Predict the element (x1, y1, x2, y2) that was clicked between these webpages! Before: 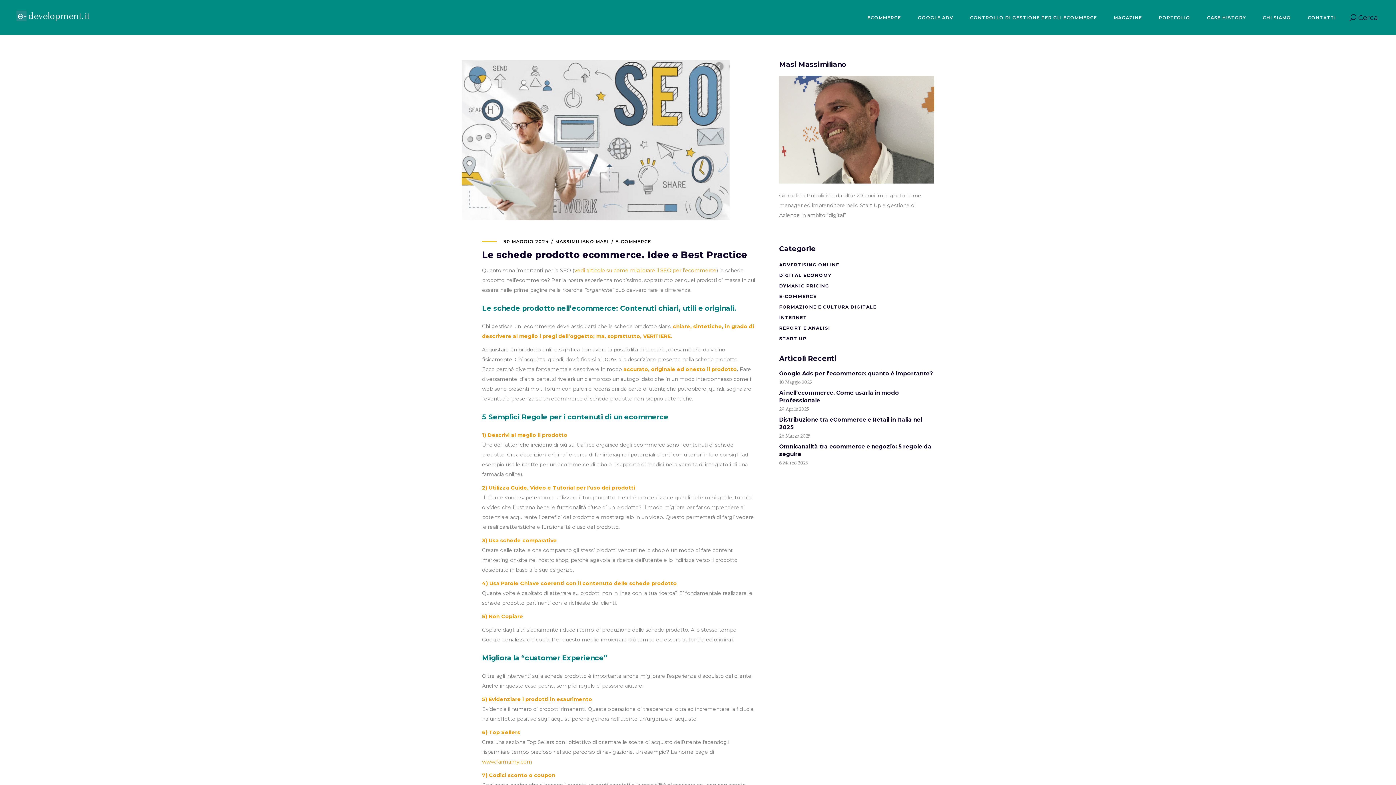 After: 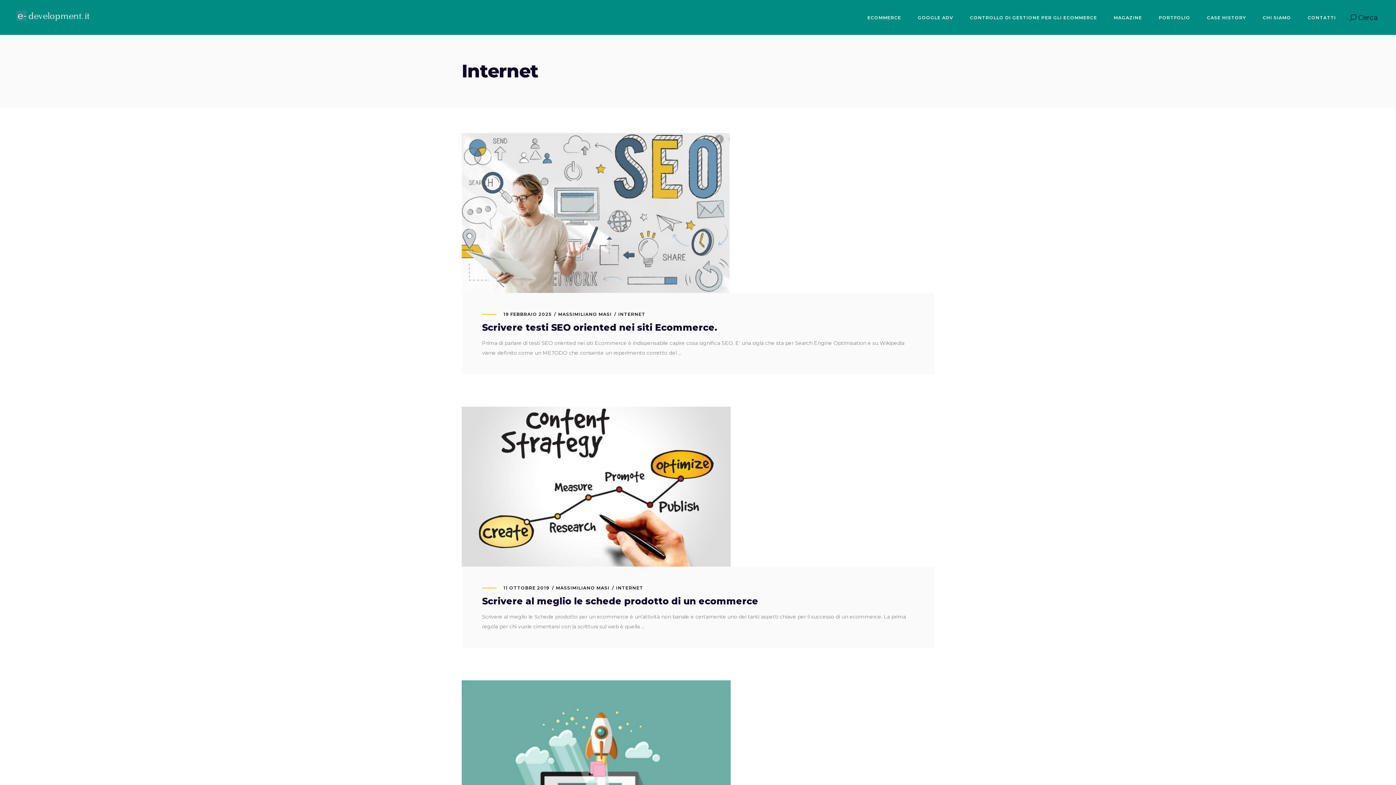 Action: label: INTERNET bbox: (779, 314, 807, 320)